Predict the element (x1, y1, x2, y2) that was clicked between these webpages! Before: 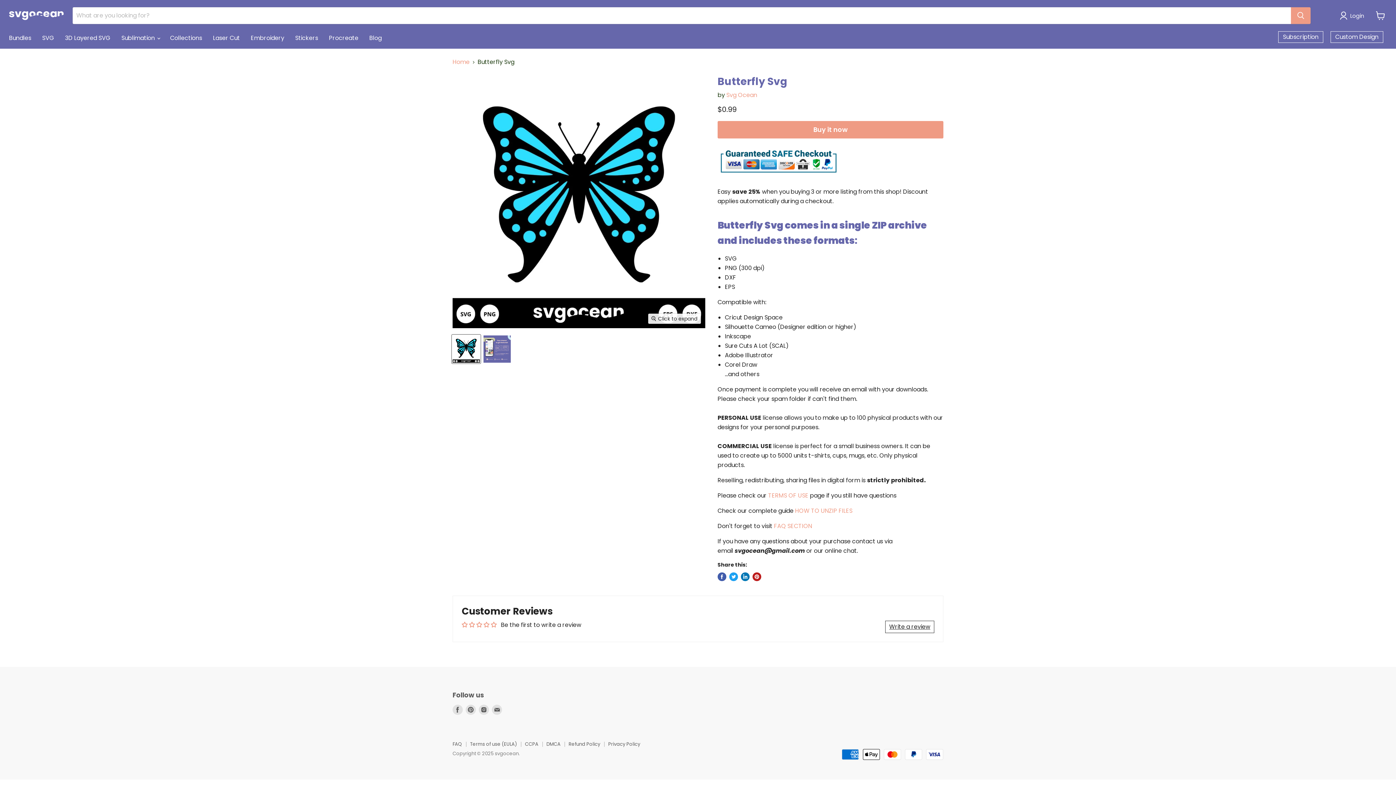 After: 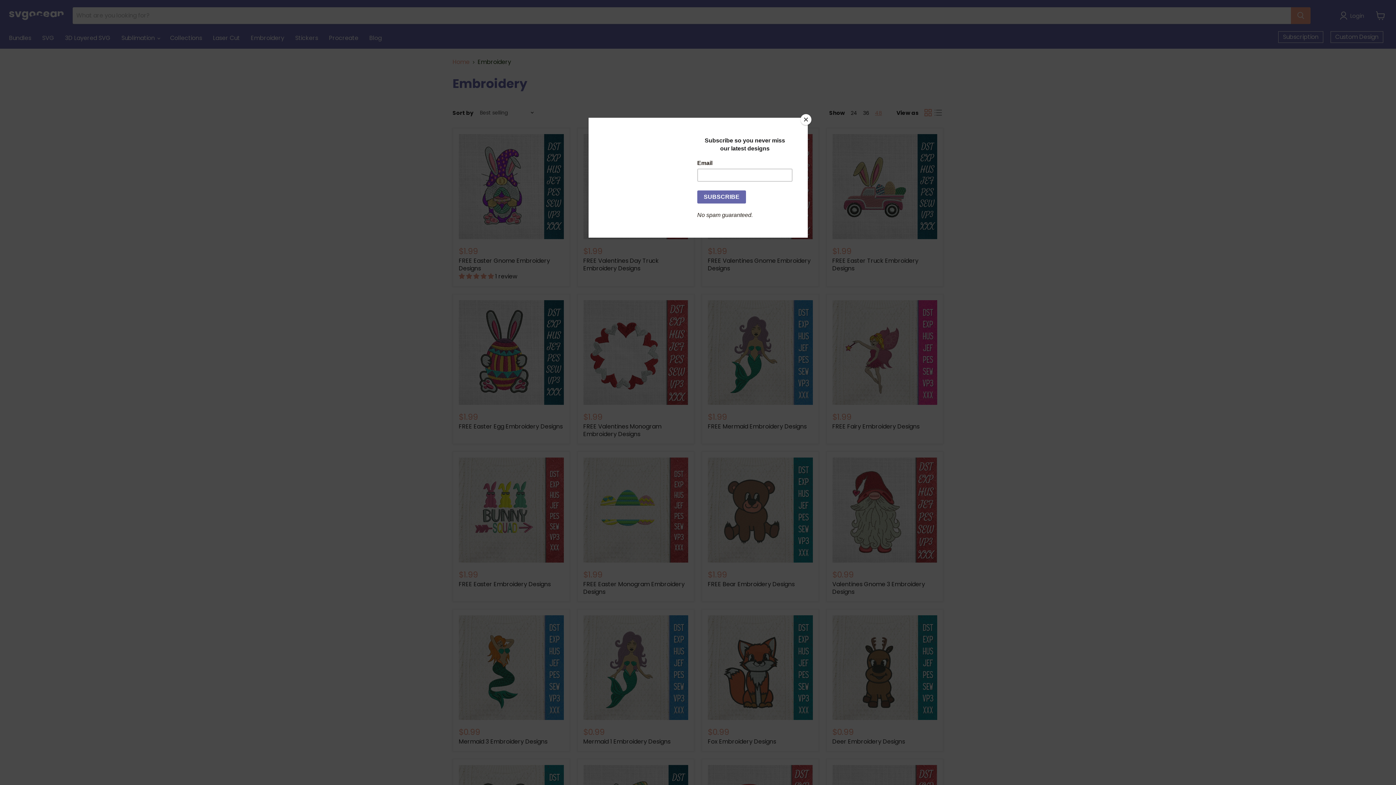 Action: bbox: (245, 30, 289, 45) label: Embroidery